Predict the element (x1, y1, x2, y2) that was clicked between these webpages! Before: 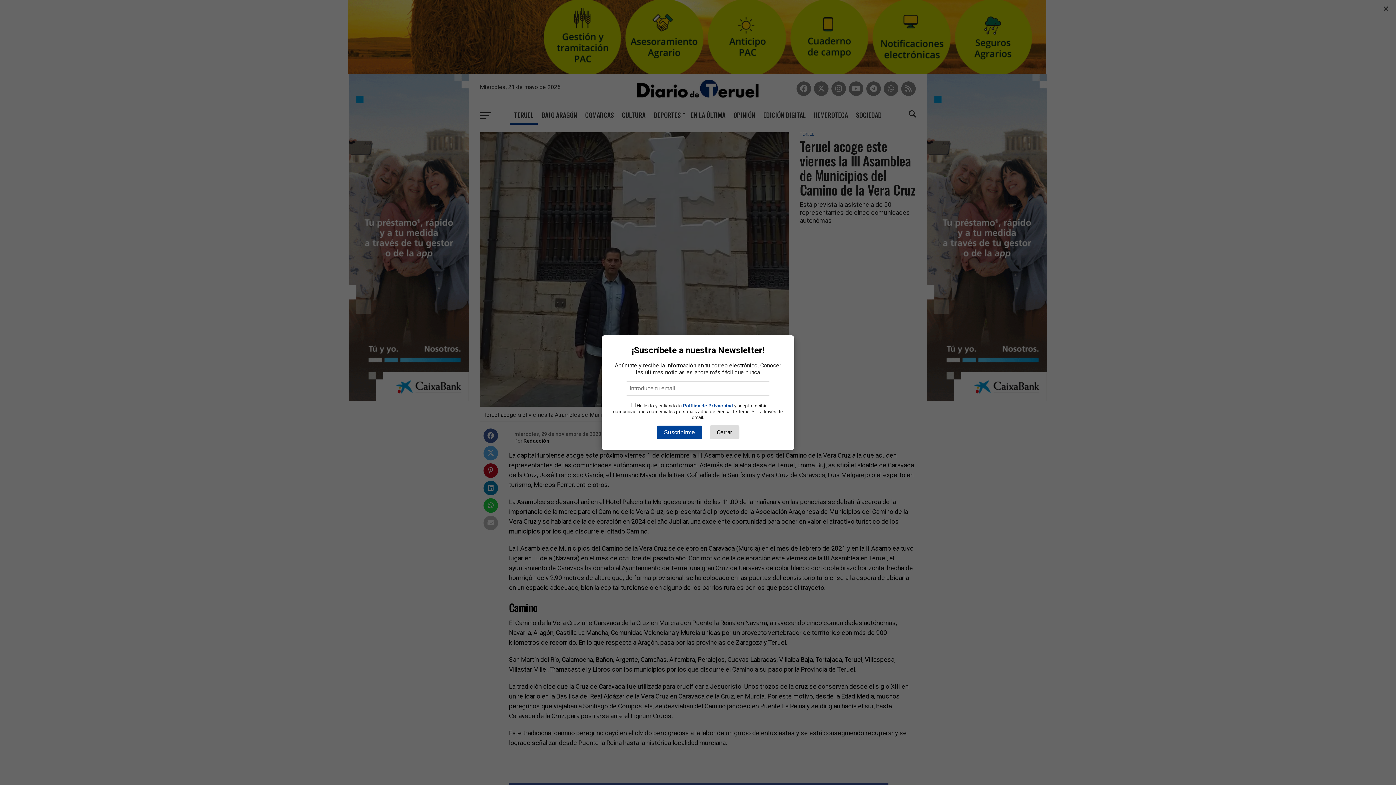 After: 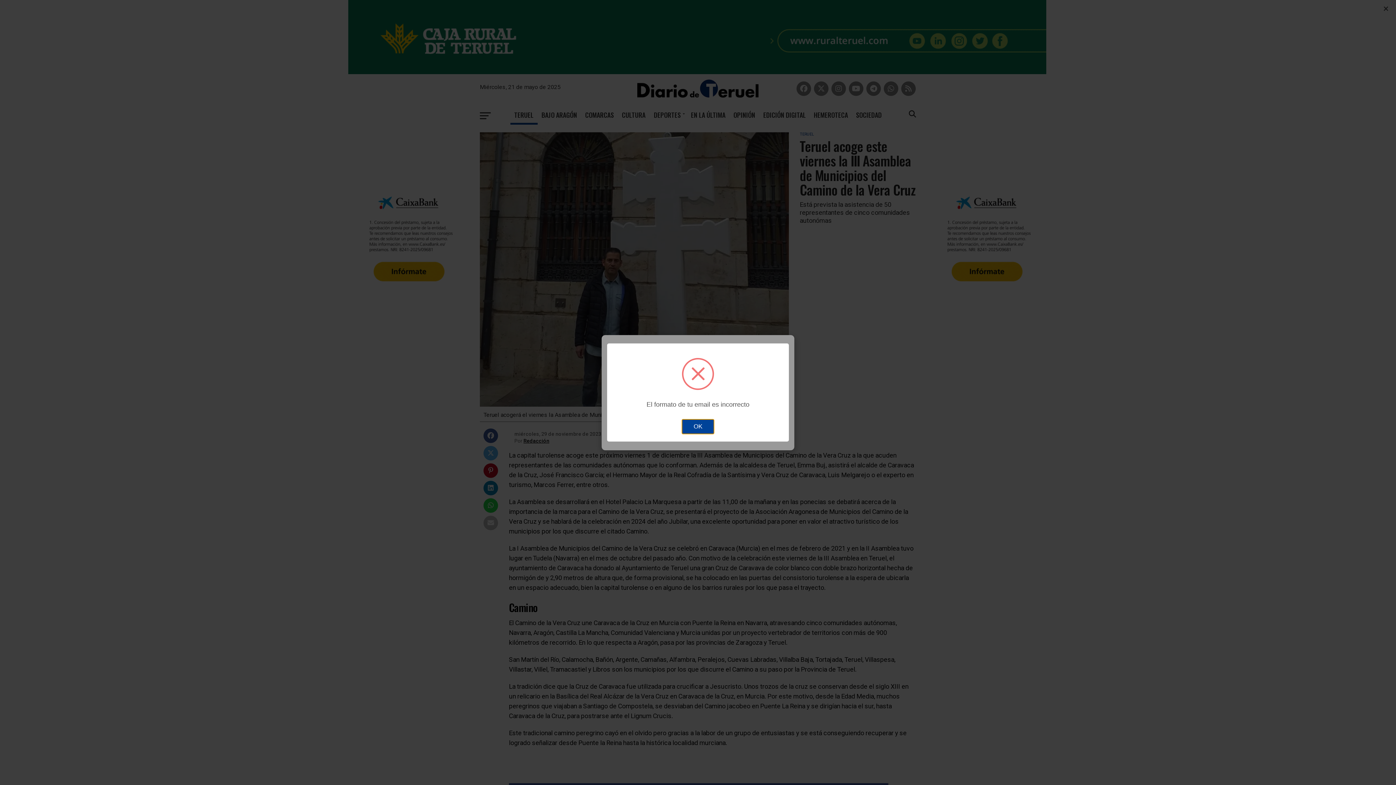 Action: label: Suscribirme bbox: (656, 425, 702, 439)